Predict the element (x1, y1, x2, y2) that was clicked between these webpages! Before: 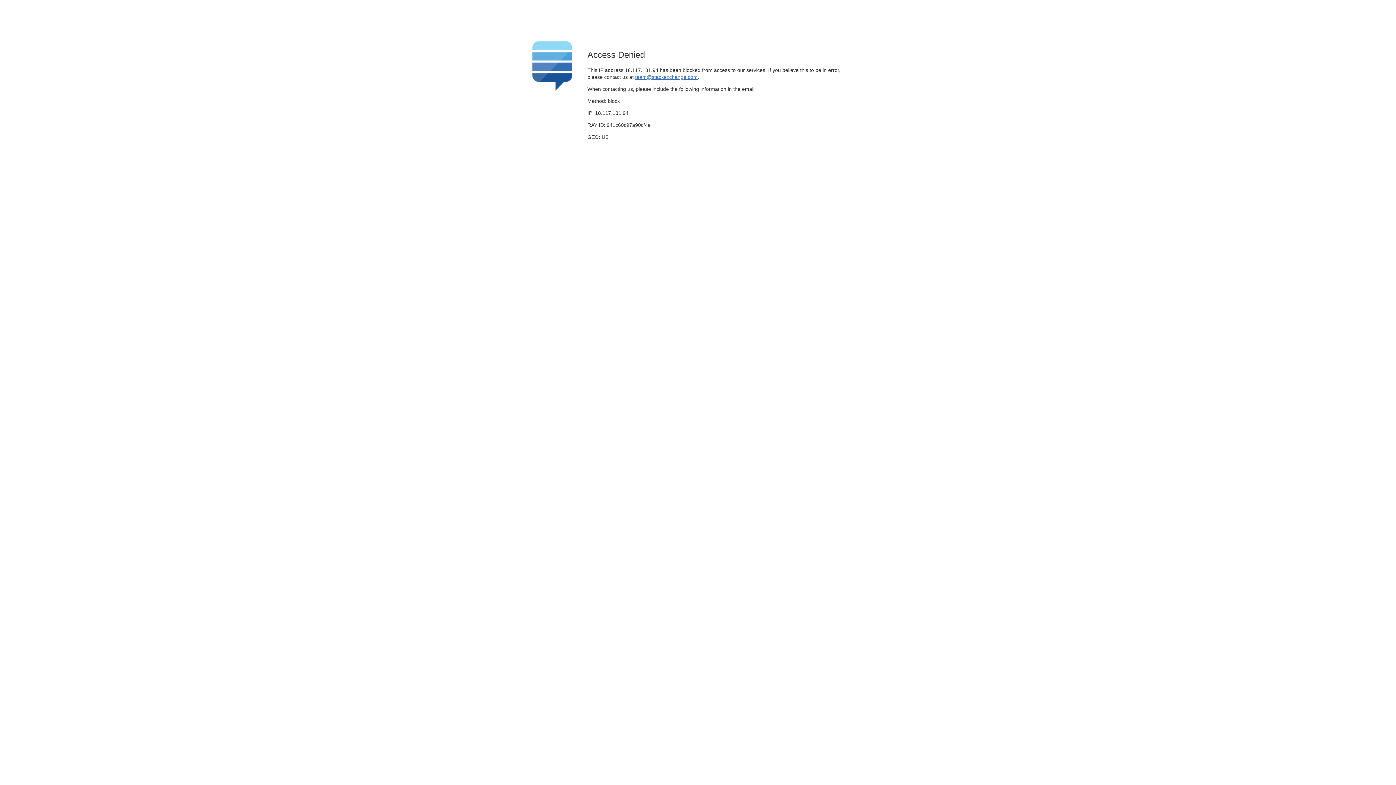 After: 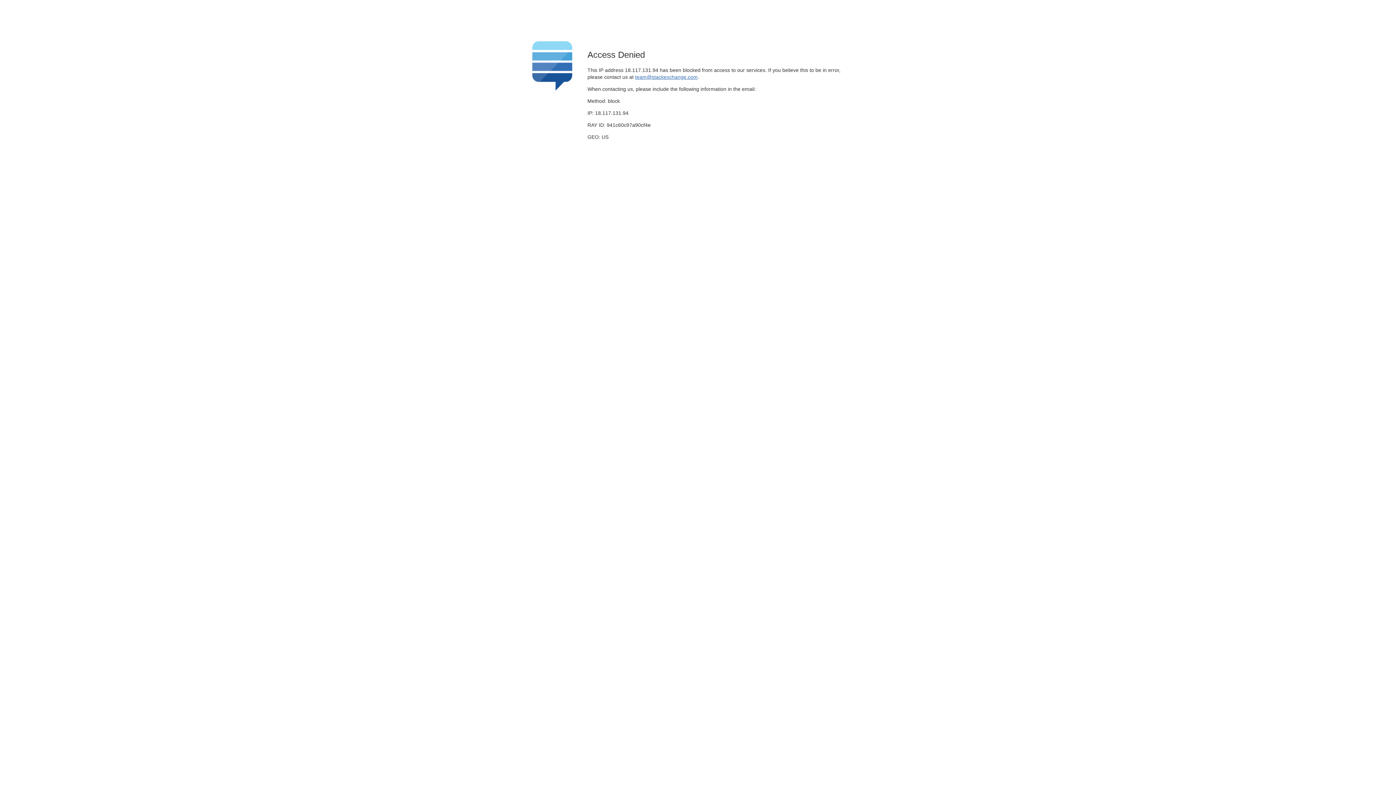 Action: label: team@stackexchange.com bbox: (635, 74, 697, 79)